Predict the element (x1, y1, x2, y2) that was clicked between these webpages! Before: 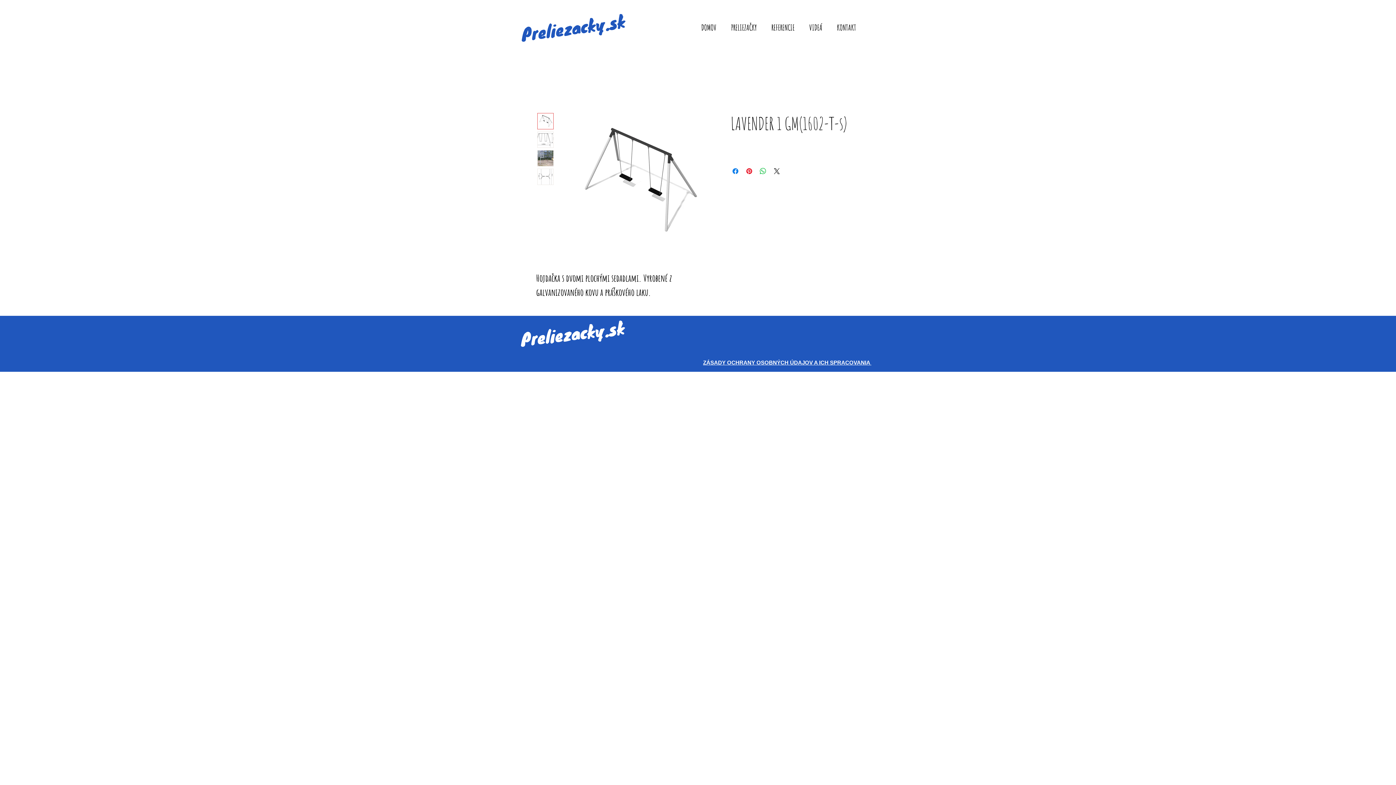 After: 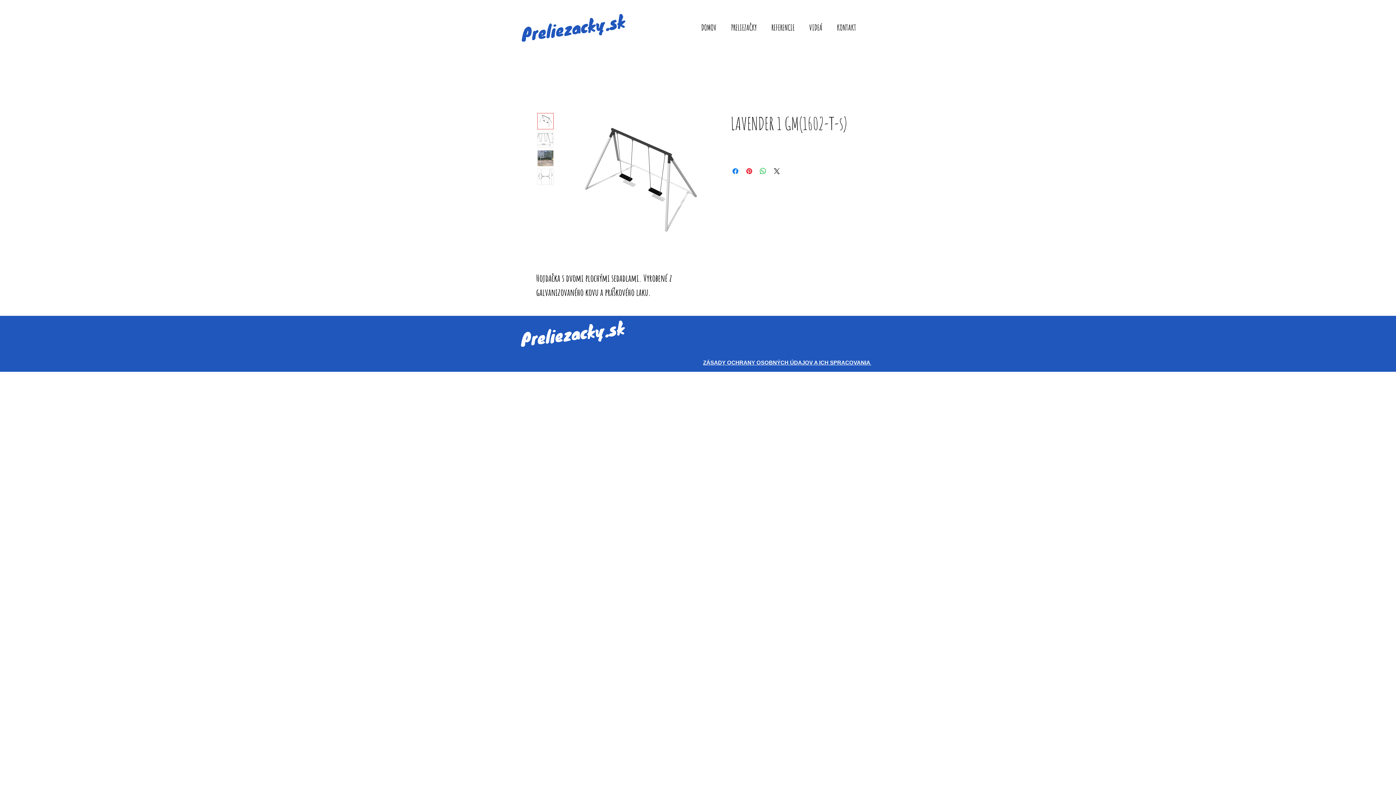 Action: bbox: (537, 150, 553, 166)